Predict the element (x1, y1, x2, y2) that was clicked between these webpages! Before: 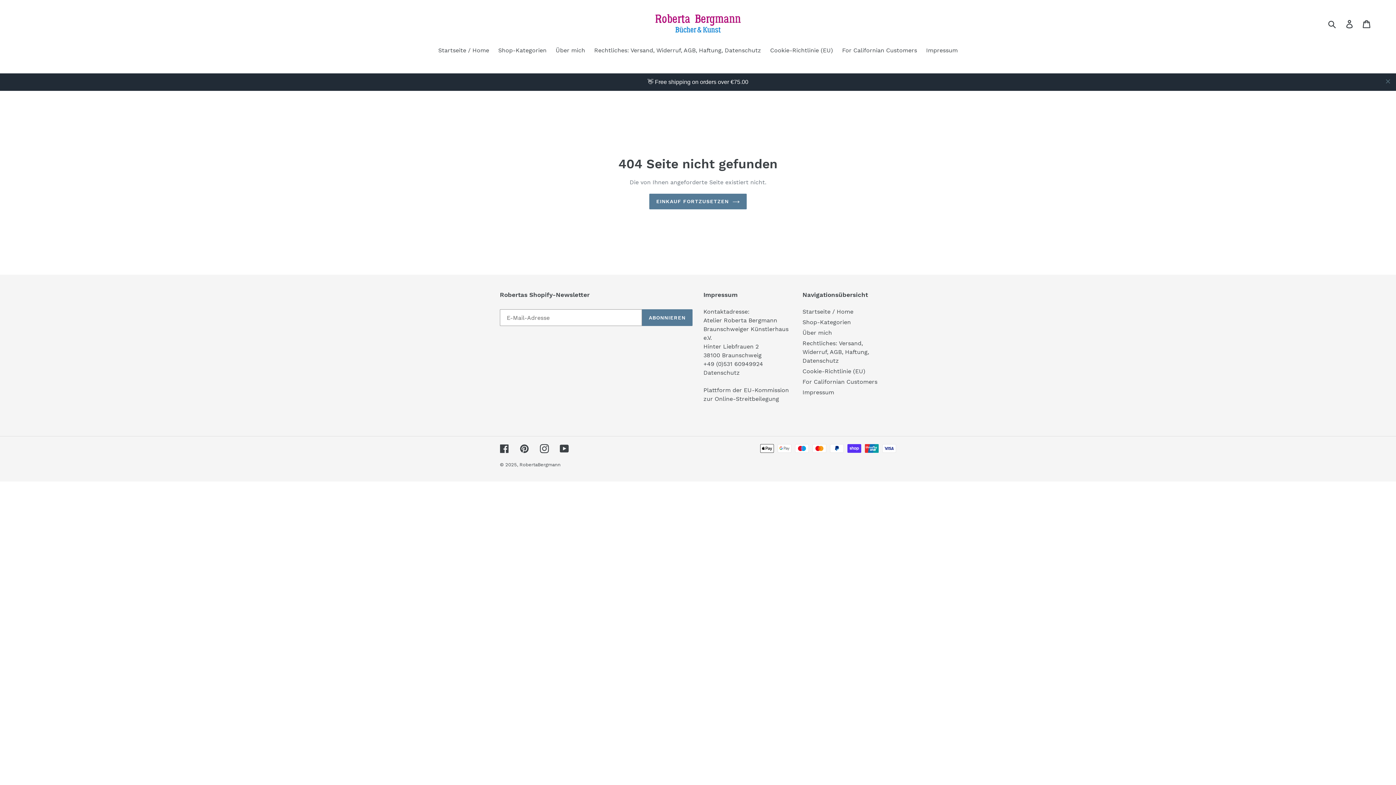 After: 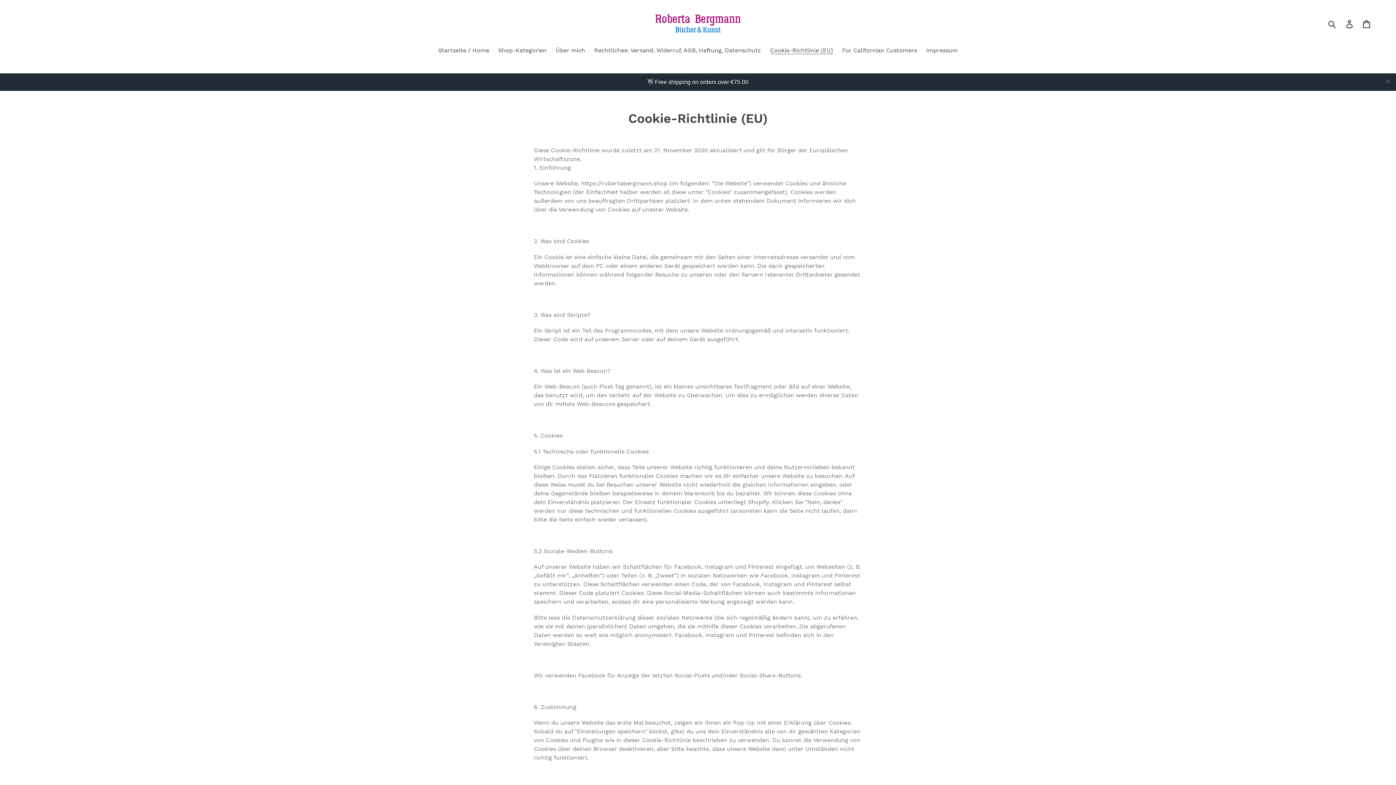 Action: bbox: (802, 350, 865, 357) label: Cookie-Richtlinie (EU)